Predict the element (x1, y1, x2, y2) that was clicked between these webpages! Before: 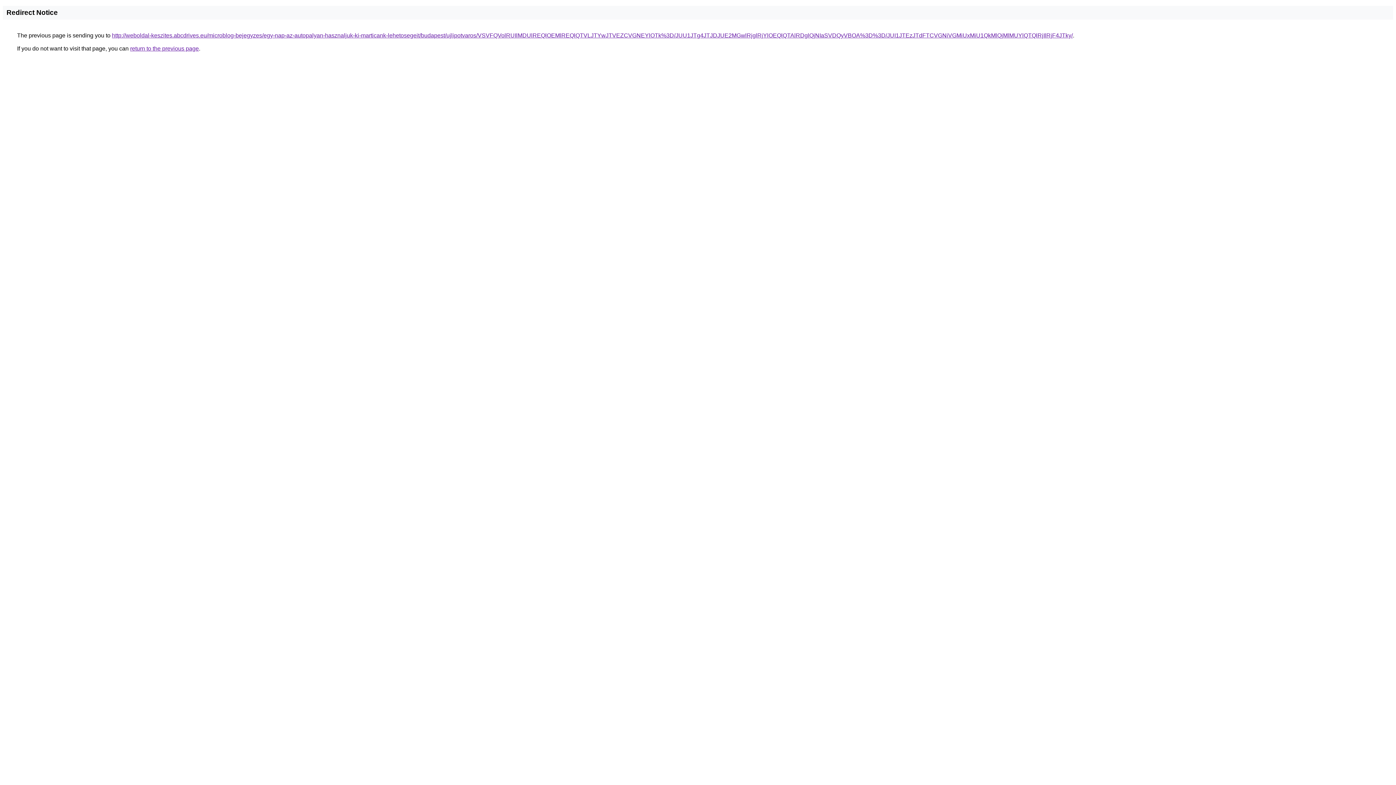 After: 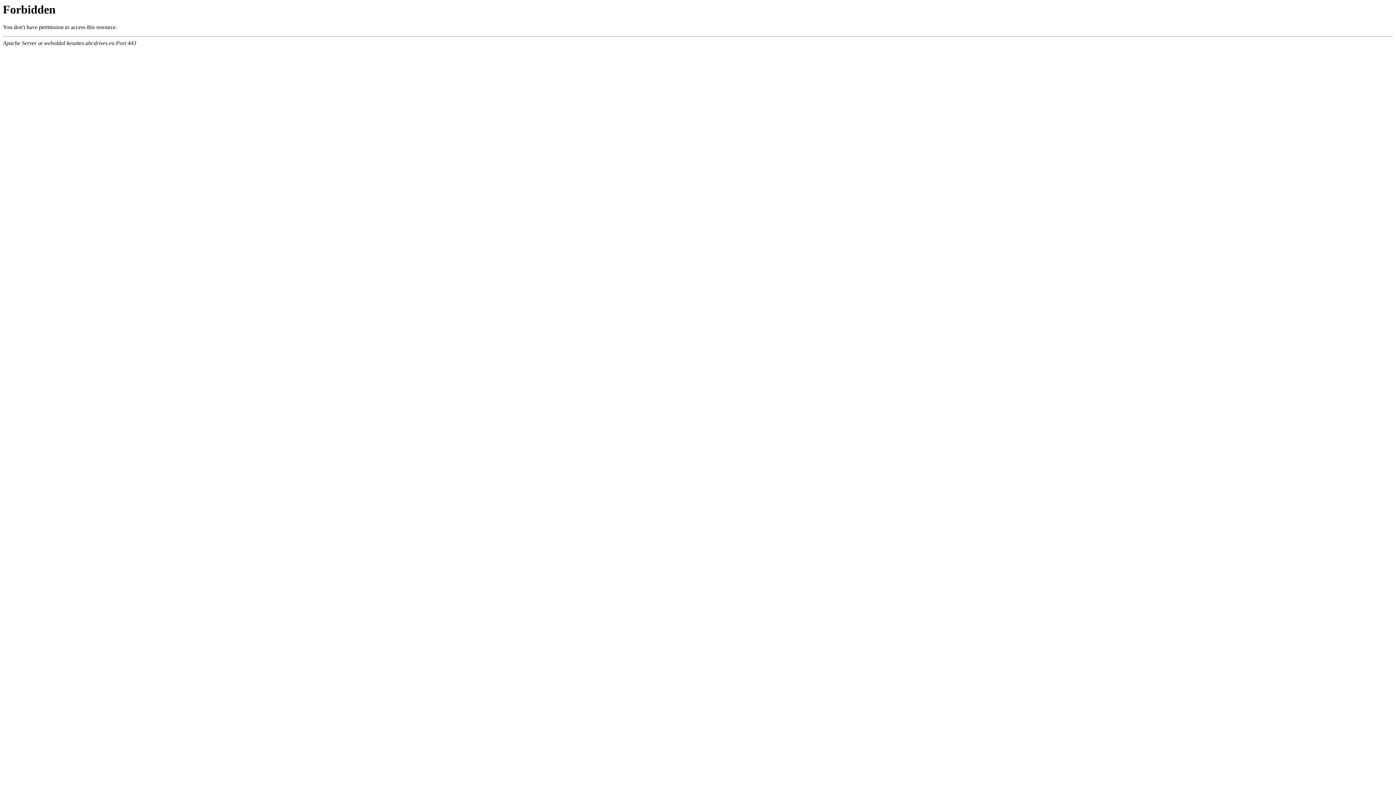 Action: bbox: (112, 32, 1073, 38) label: http://weboldal-keszites.abcdrives.eu/microblog-bejegyzes/egy-nap-az-autopalyan-hasznaljuk-ki-marticank-lehetosegeit/budapest/ujlipotvaros/VSVFQVolRUIlMDUlREQlOEMlREQlQTVLJTYwJTVEZCVGNEYlOTk%3D/JUU1JTg4JTJDJUE2MGwlRjglRjYlOEQlQTAlRDglQjNIaSVDQyVBOA%3D%3D/JUI1JTEzJTdFTCVGNiVGMiUxMiU1QkMlQjMlMUYlQTQlRjIlRjF4JTky/